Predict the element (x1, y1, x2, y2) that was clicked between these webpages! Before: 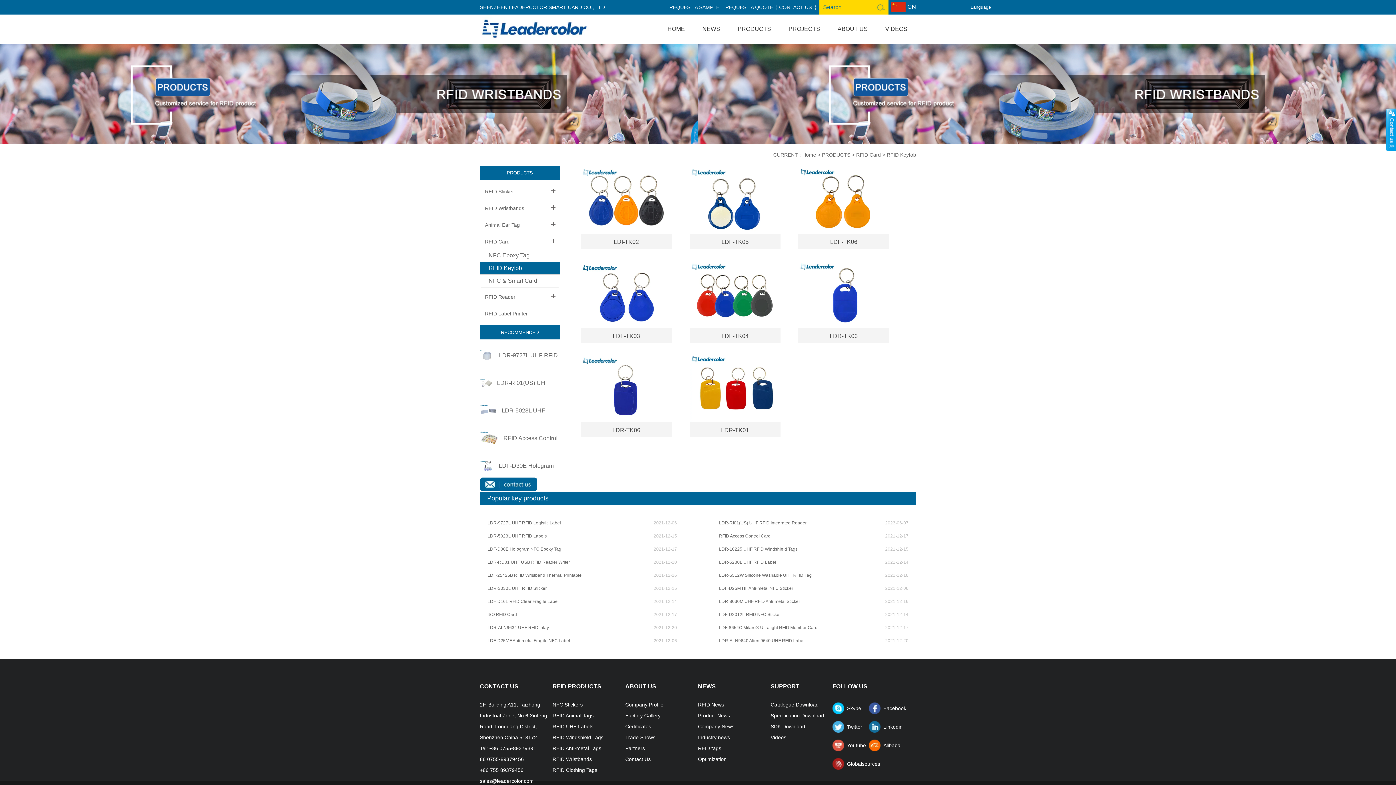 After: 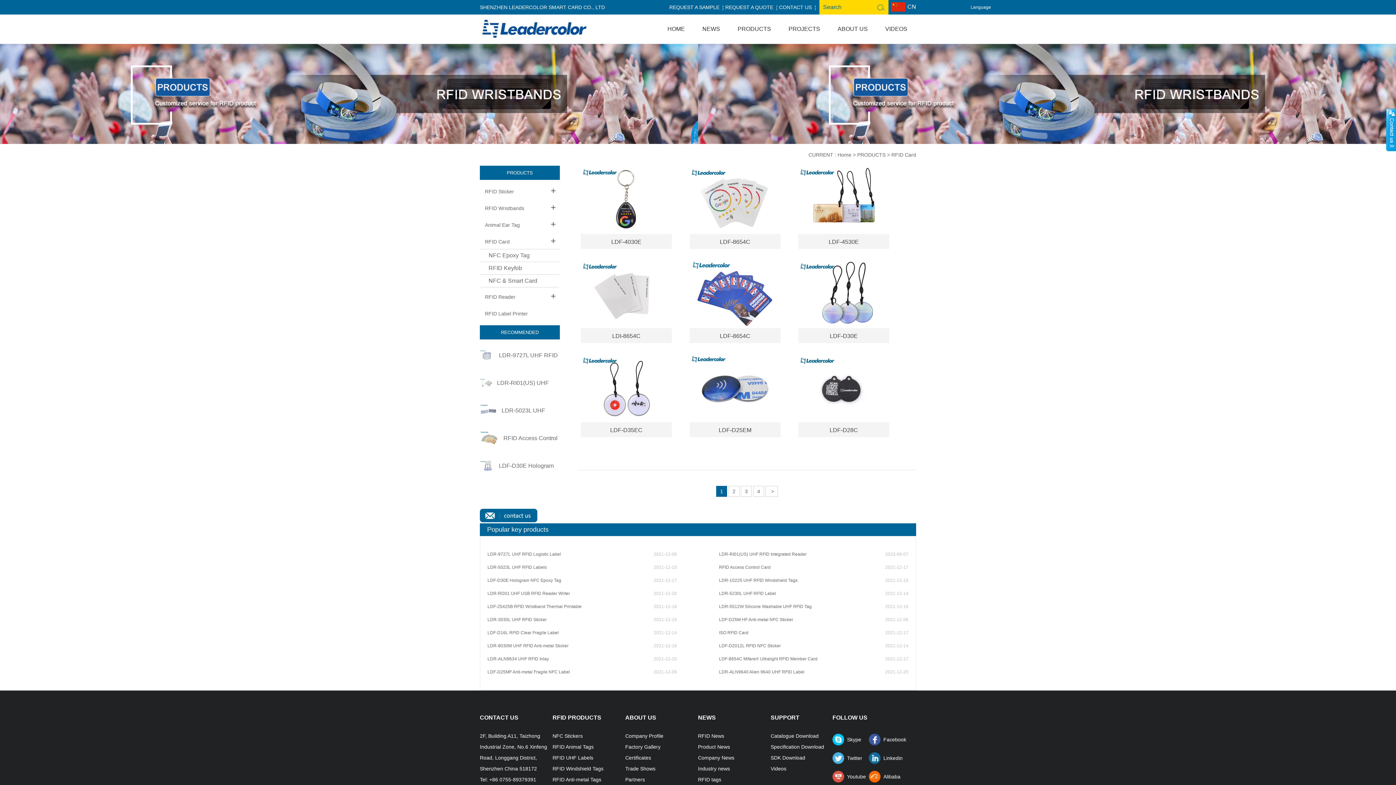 Action: label: RFID Card bbox: (485, 234, 547, 249)